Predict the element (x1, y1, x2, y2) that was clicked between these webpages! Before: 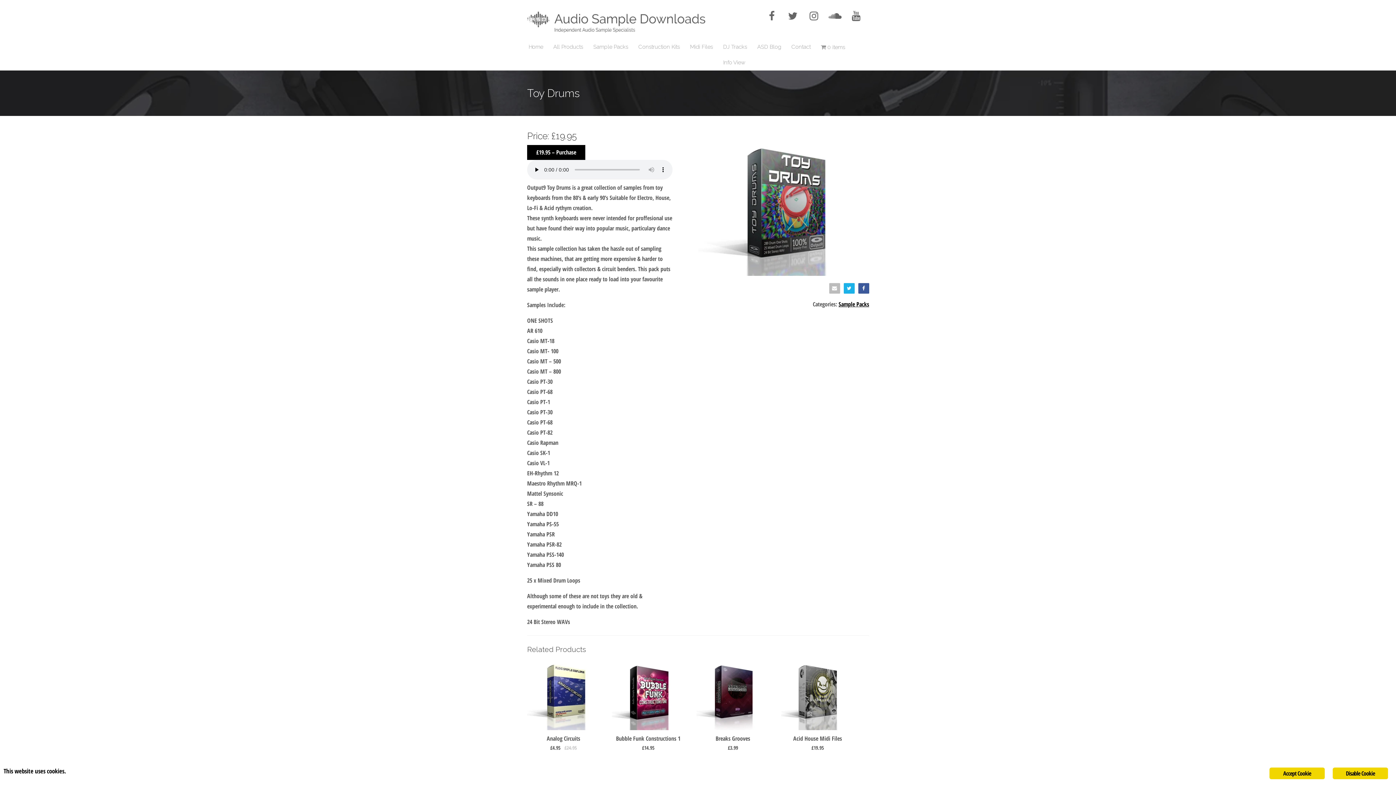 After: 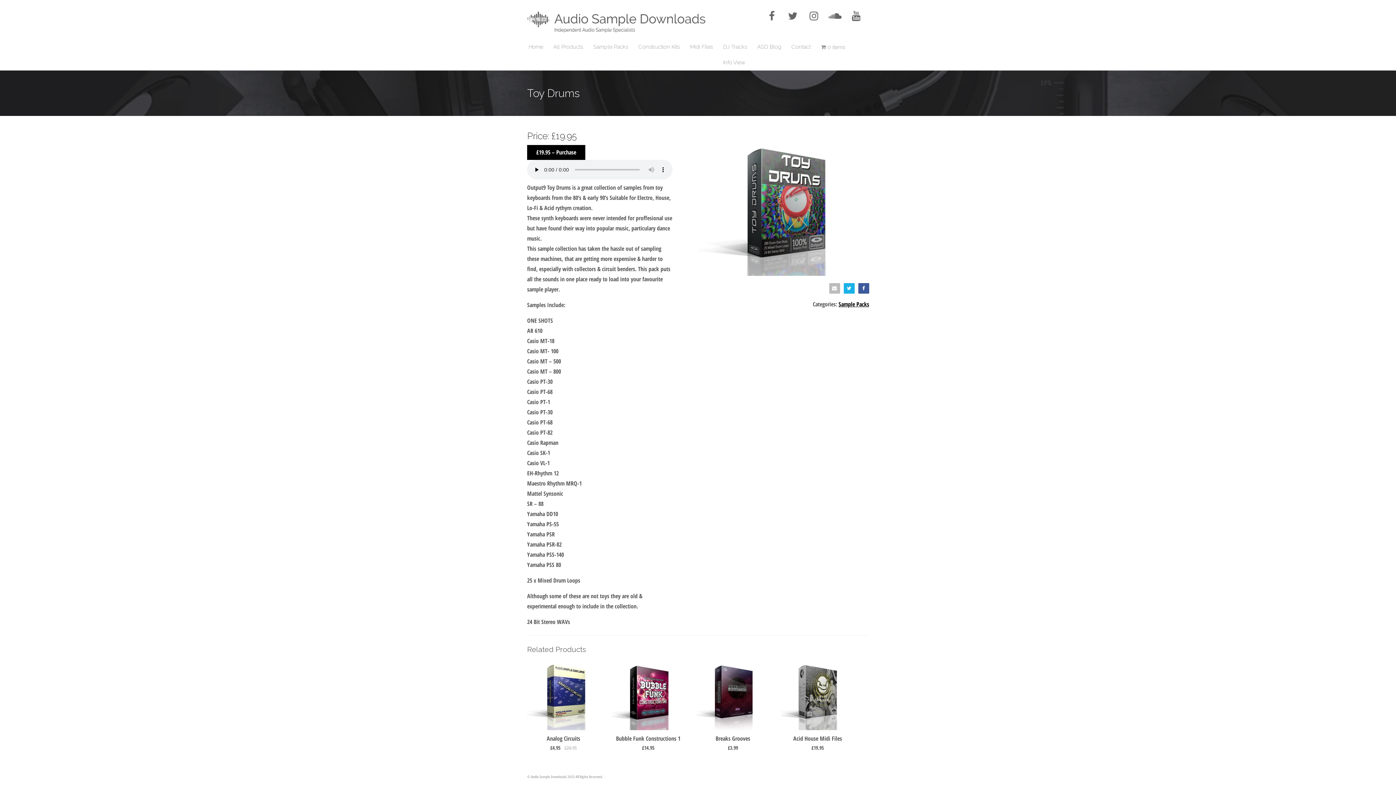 Action: label: Disable Cookie bbox: (1333, 768, 1388, 779)